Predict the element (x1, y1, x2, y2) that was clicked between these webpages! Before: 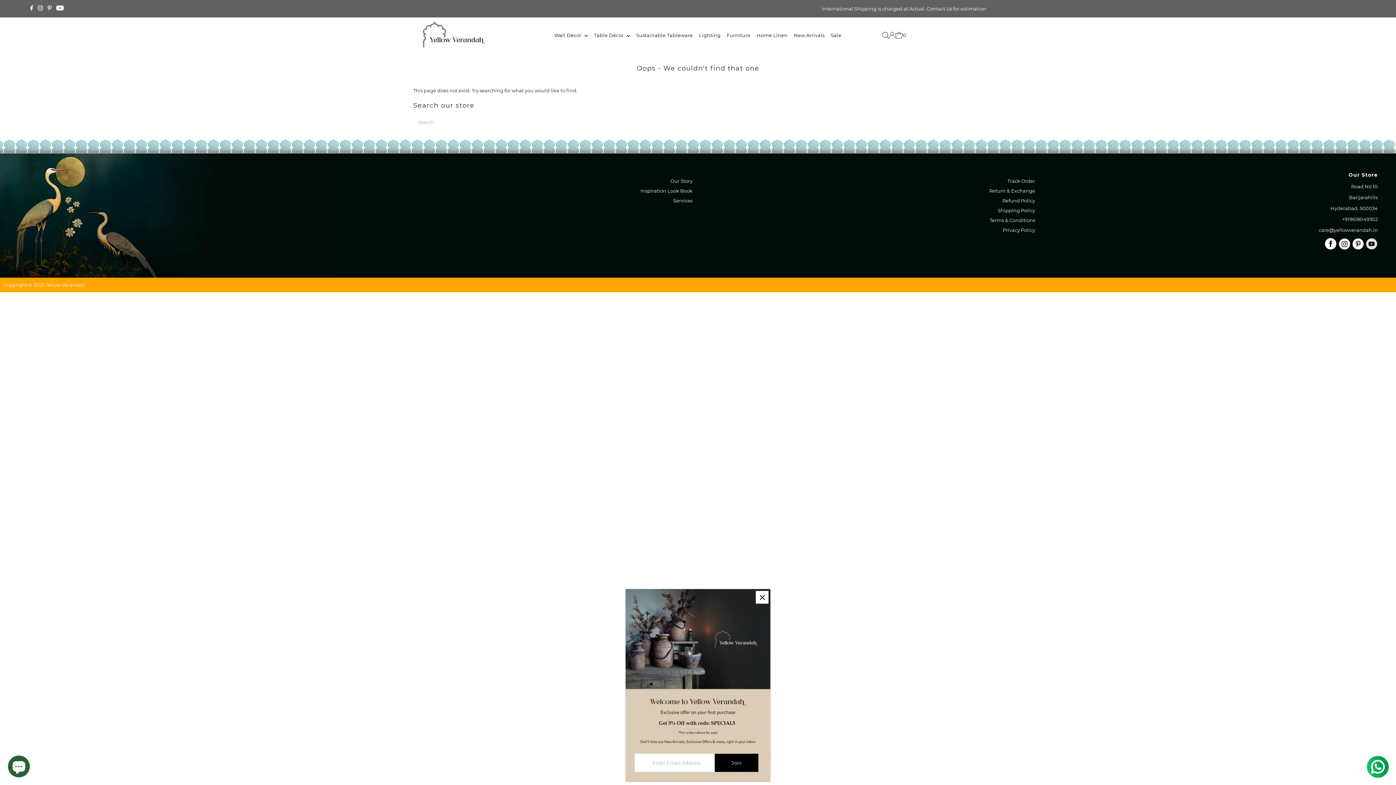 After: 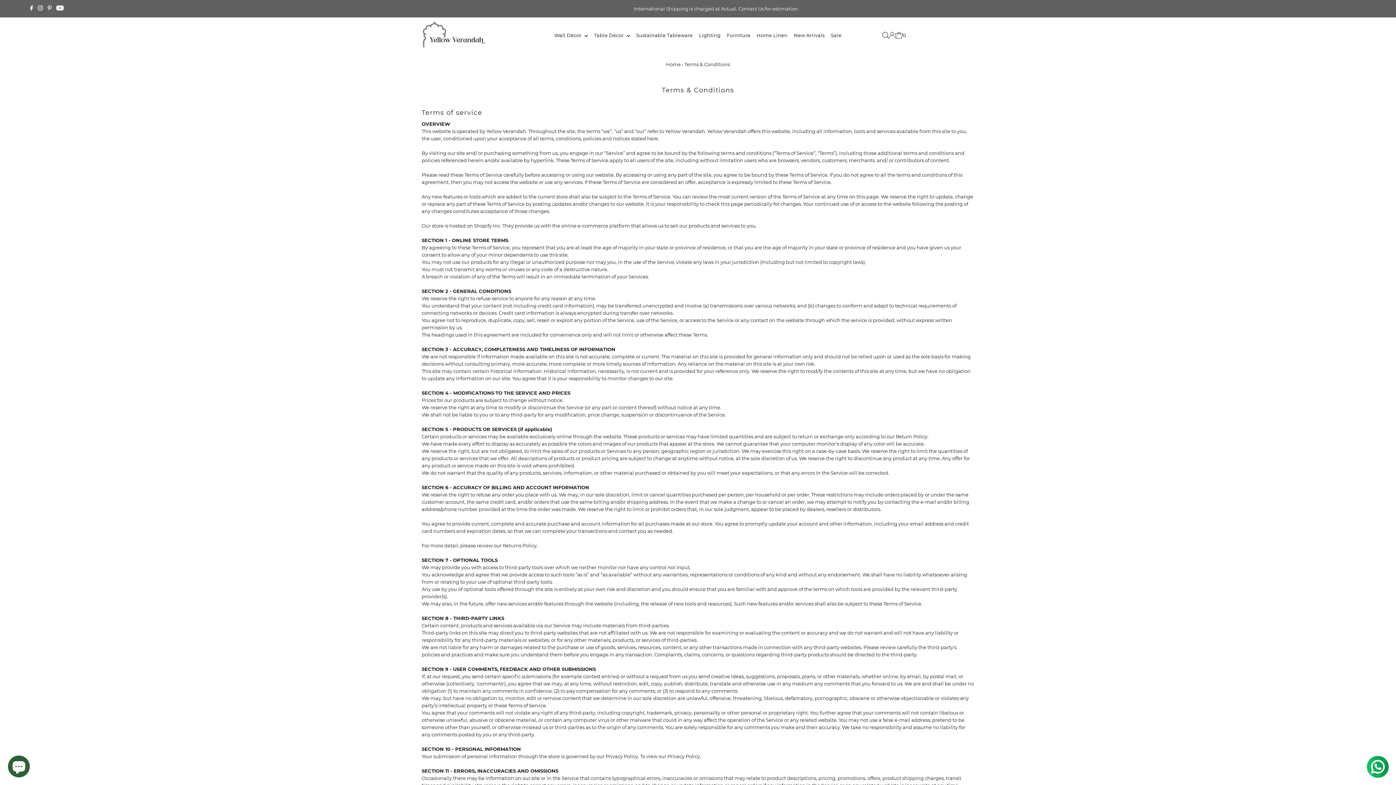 Action: label: Terms & Conditions bbox: (989, 217, 1035, 223)